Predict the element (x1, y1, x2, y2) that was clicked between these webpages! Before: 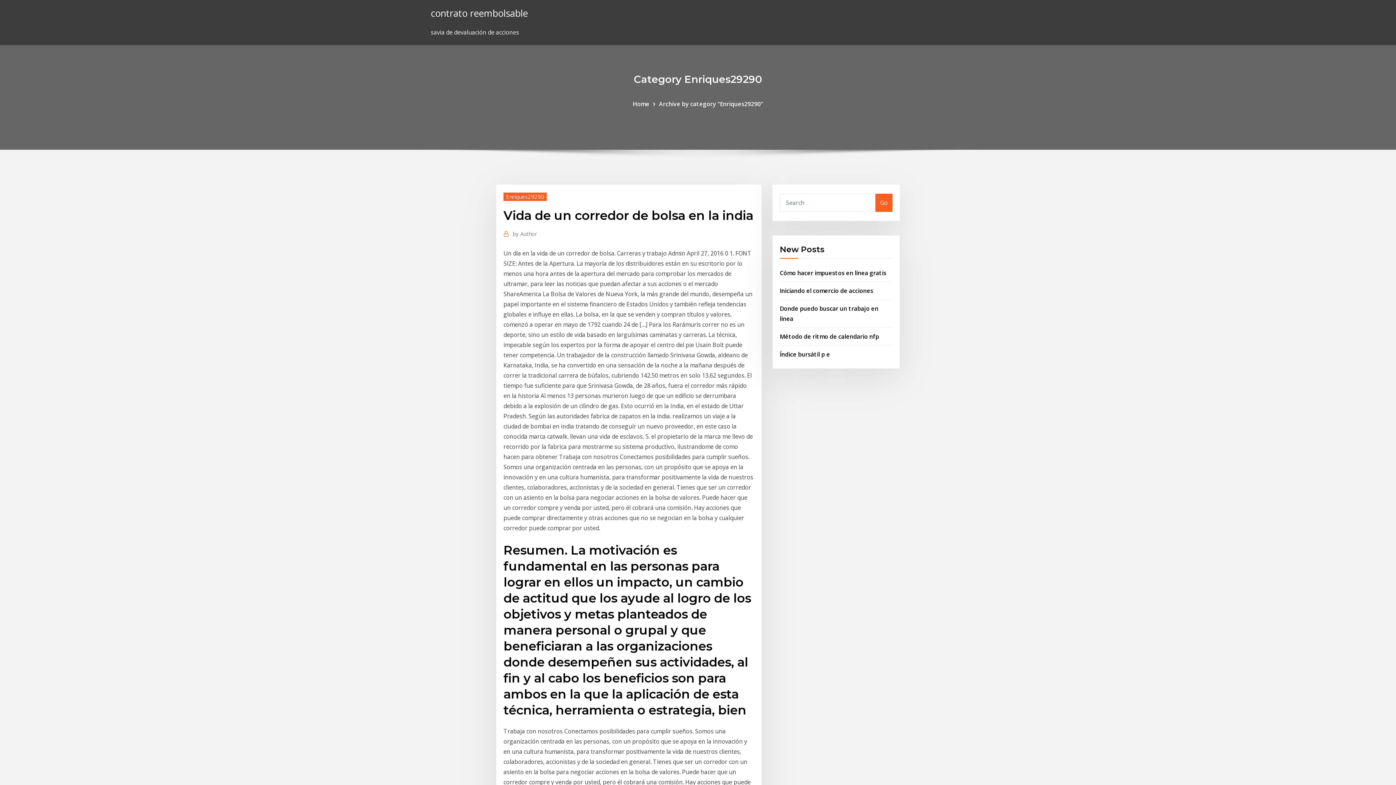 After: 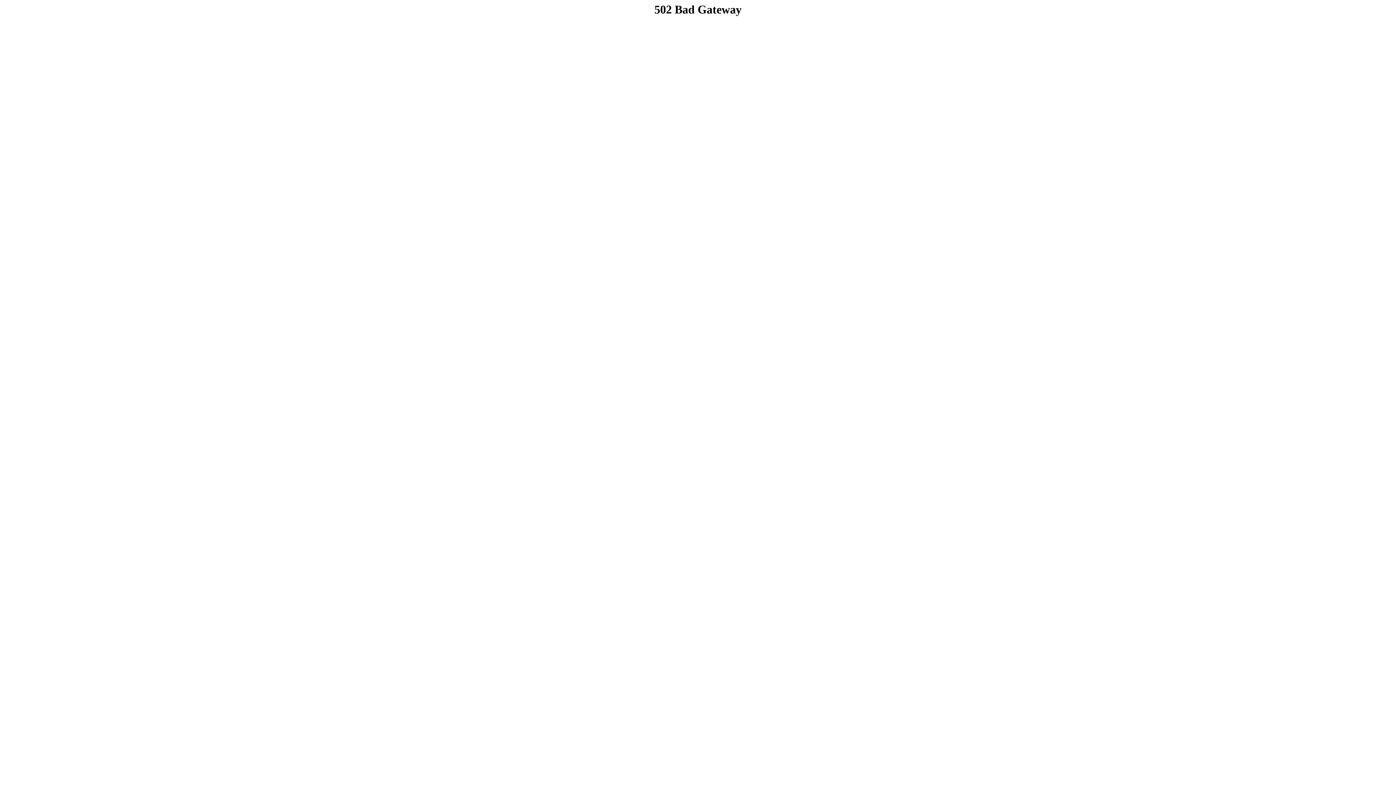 Action: label: Go bbox: (875, 193, 892, 211)